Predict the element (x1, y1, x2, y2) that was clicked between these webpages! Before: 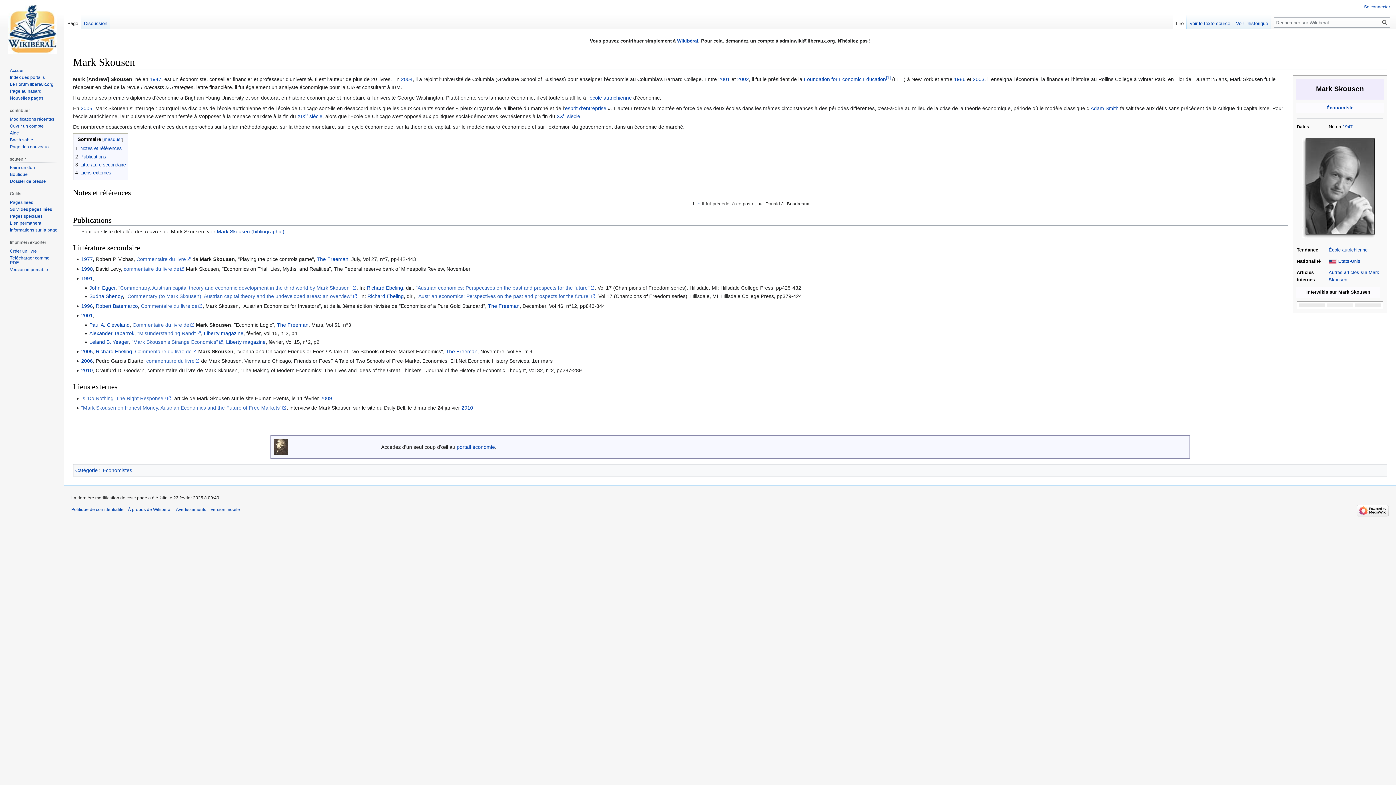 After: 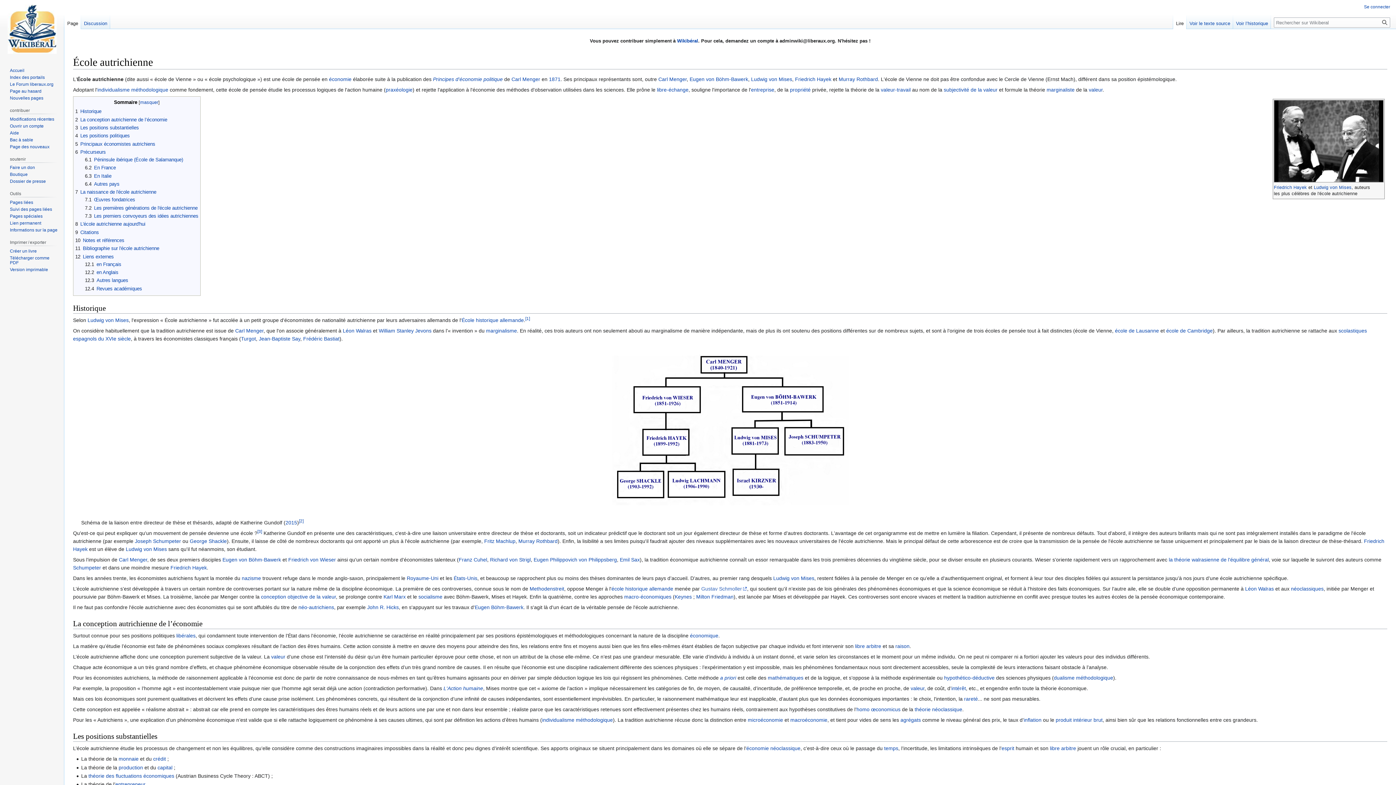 Action: label: école autrichienne bbox: (589, 95, 632, 100)